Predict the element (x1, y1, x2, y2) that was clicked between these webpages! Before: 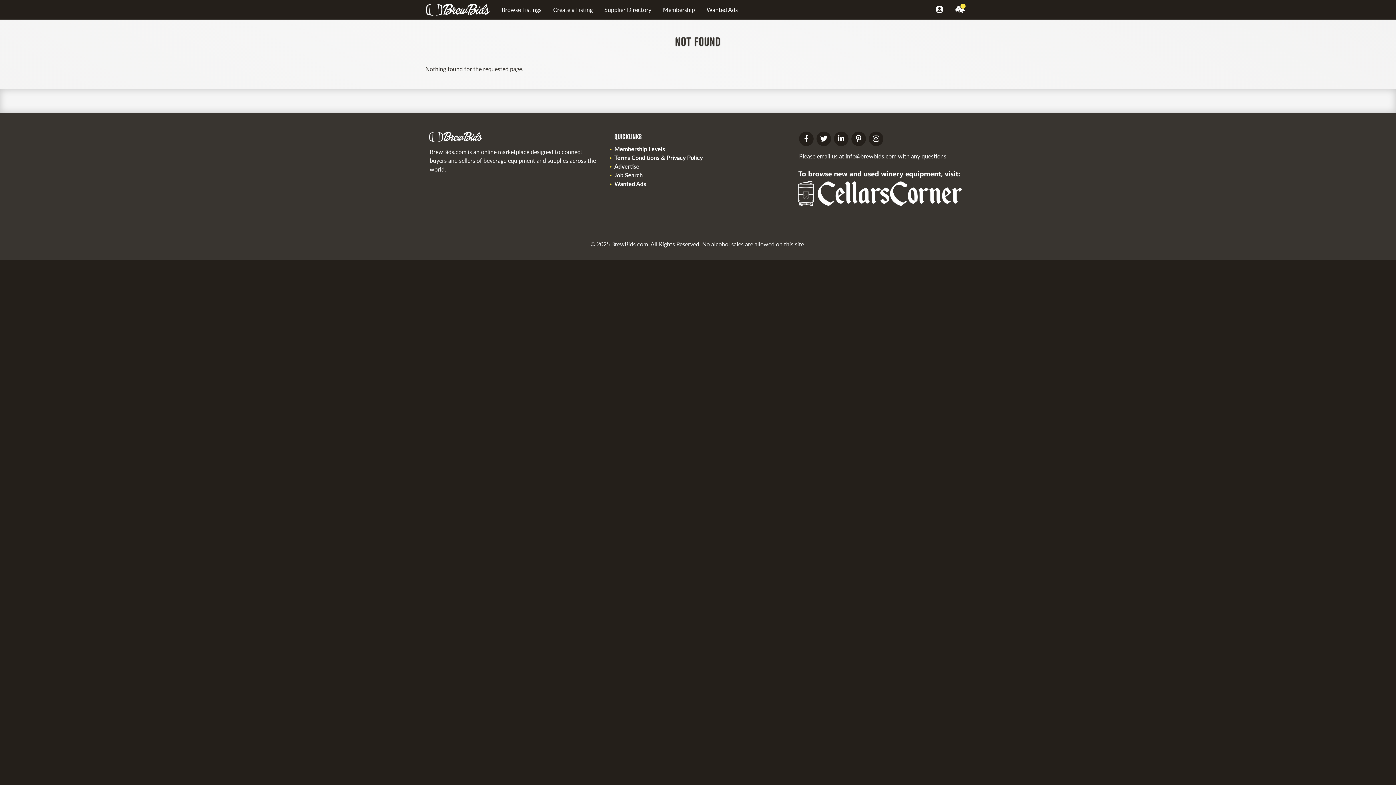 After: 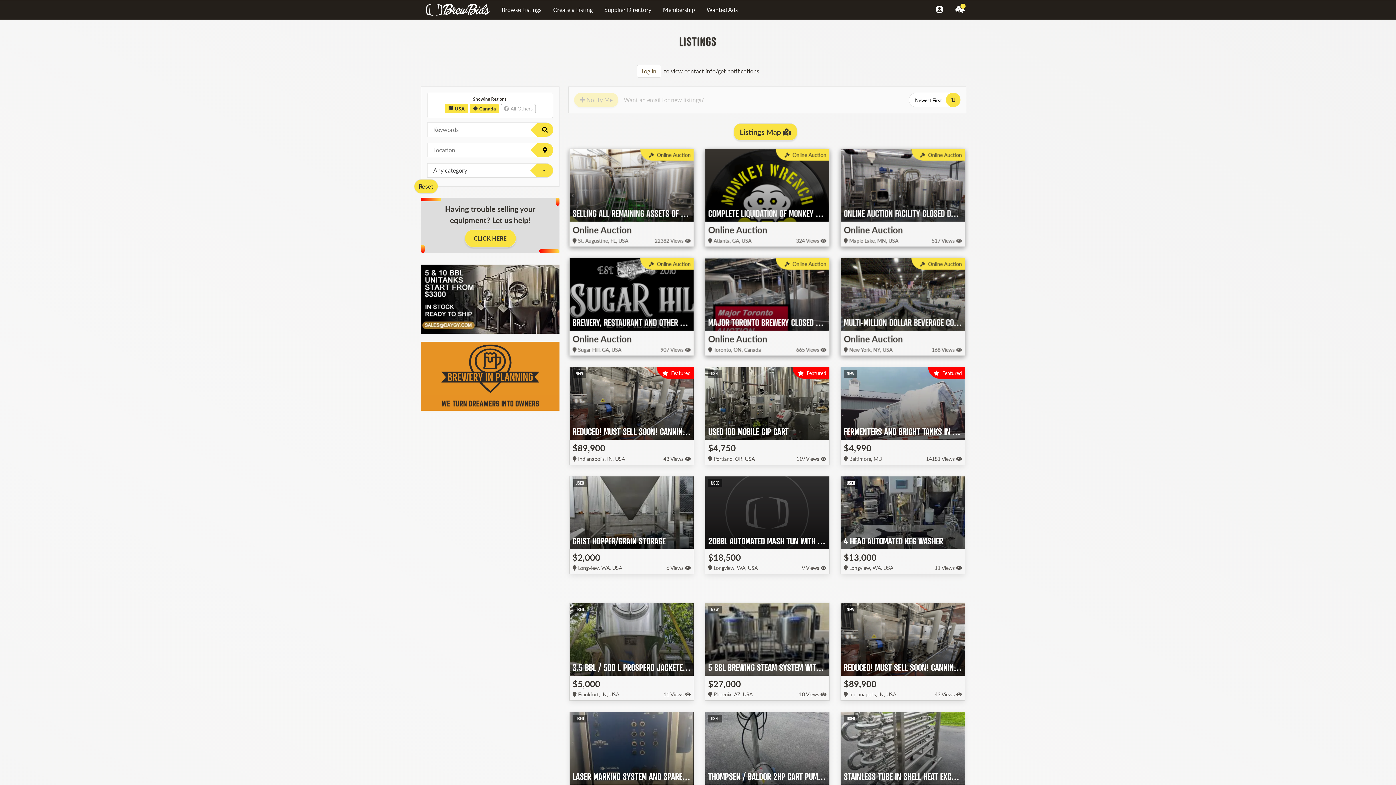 Action: label: Browse Listings bbox: (495, 1, 547, 18)